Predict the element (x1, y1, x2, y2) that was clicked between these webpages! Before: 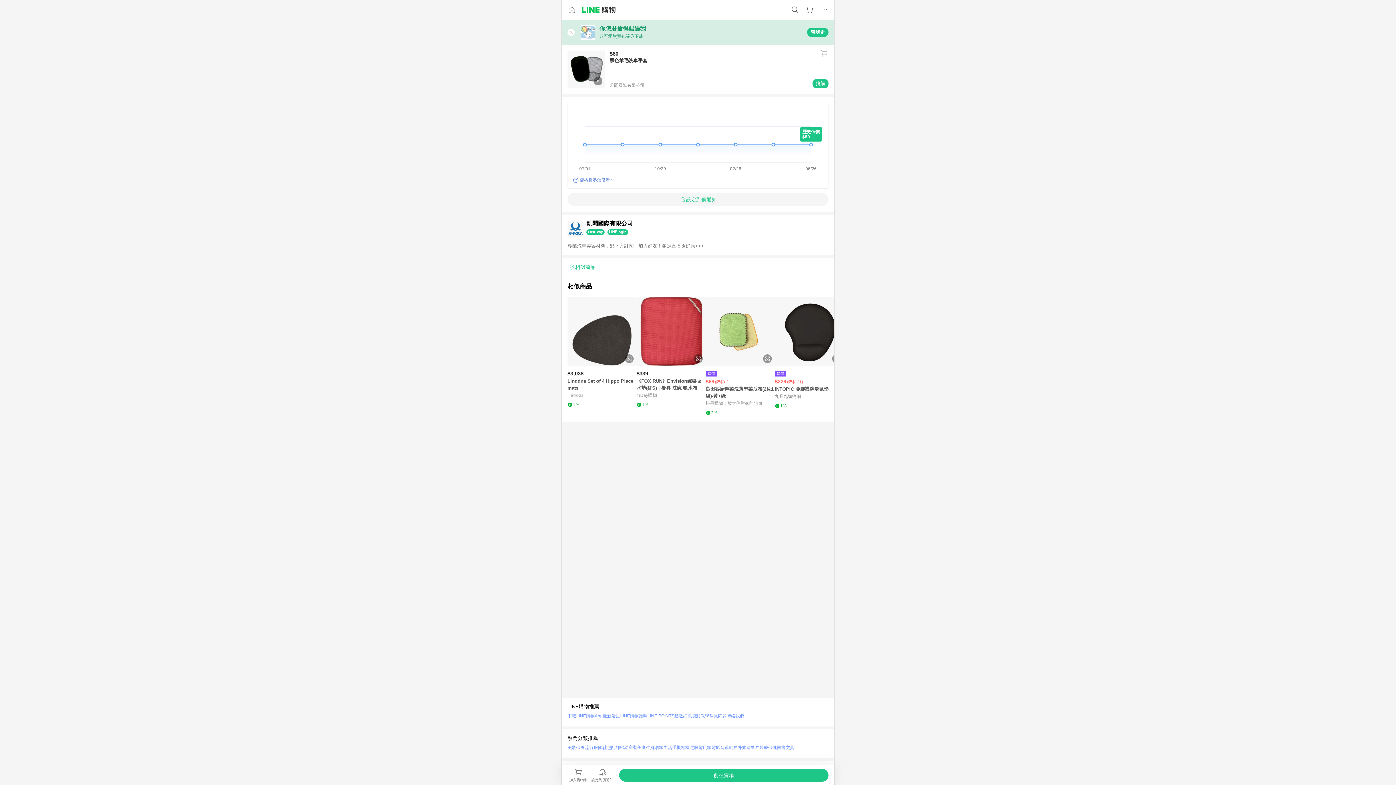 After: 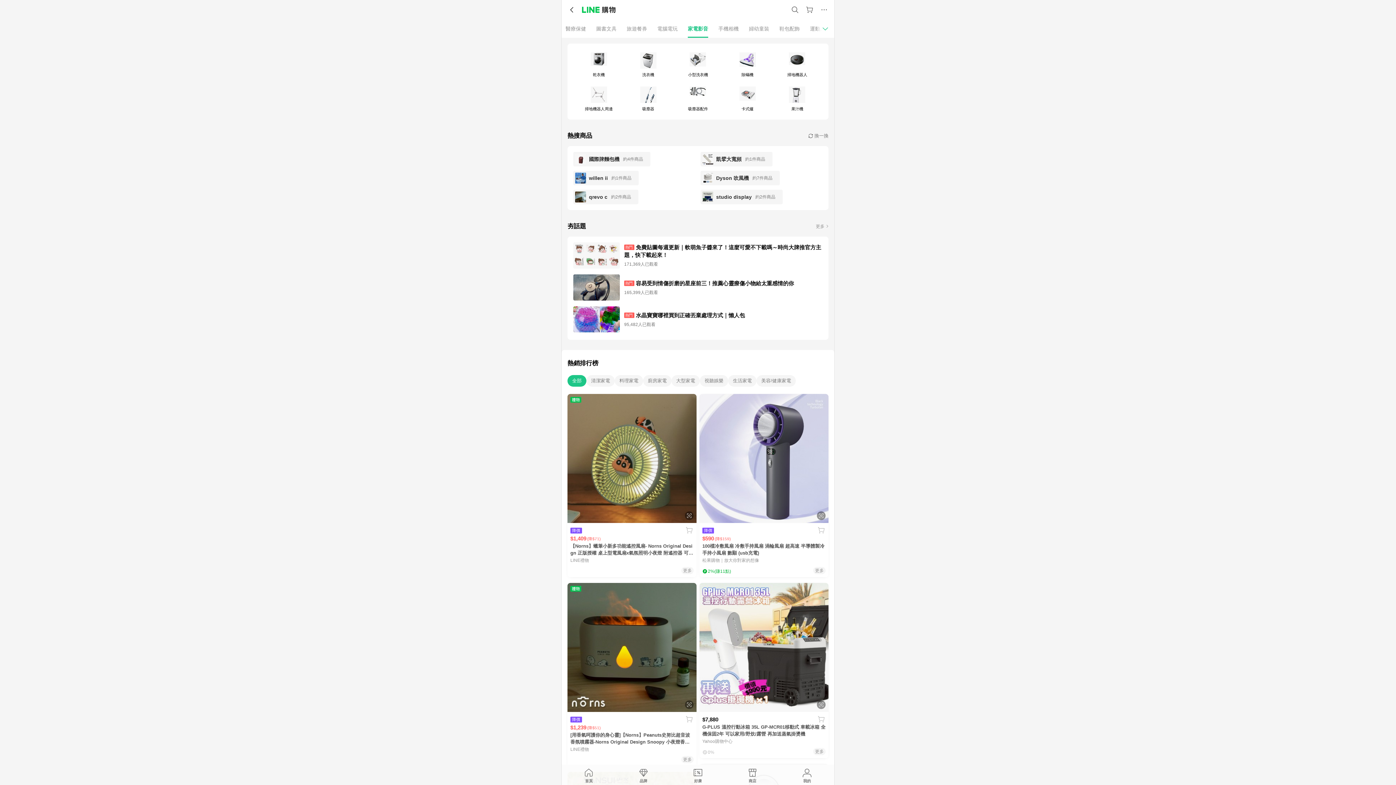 Action: bbox: (707, 743, 724, 752) label: 家電影音